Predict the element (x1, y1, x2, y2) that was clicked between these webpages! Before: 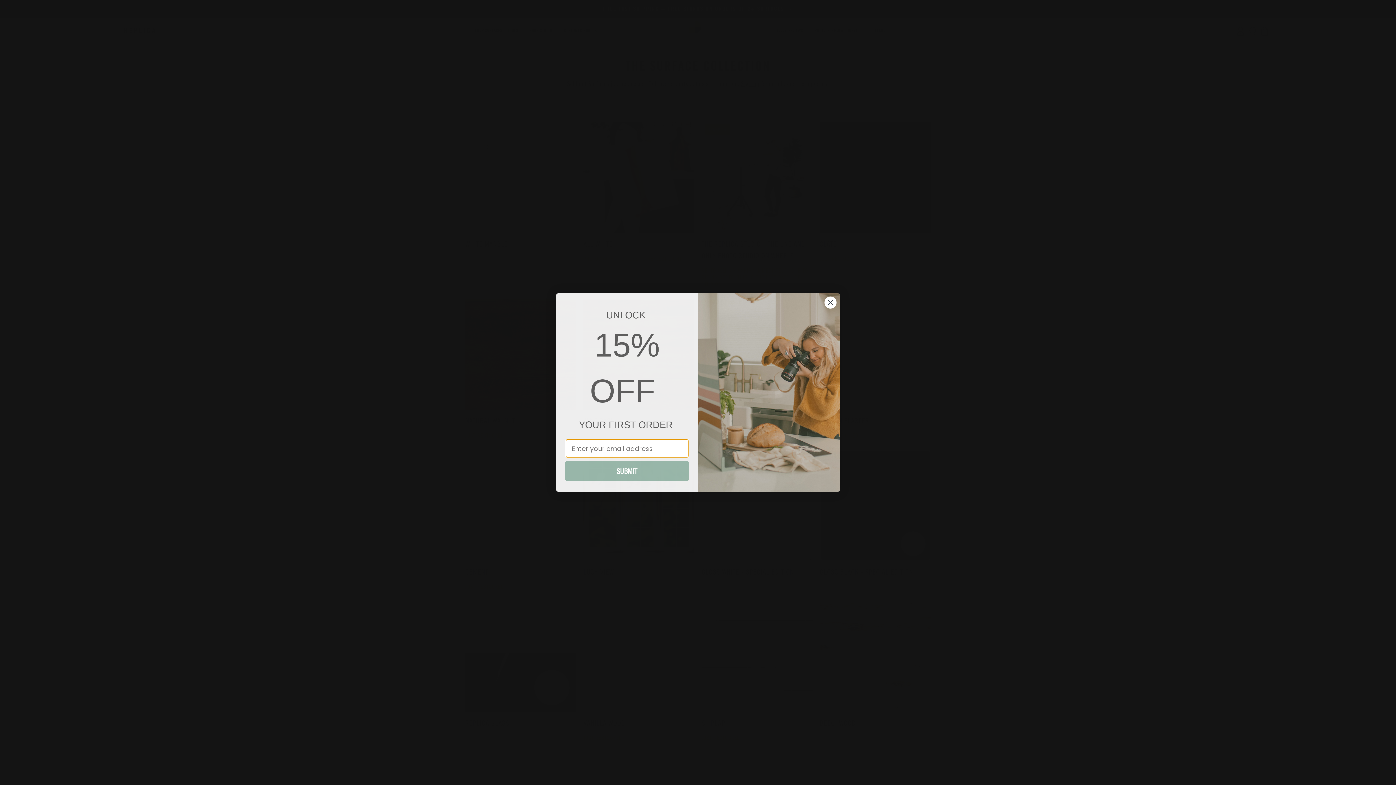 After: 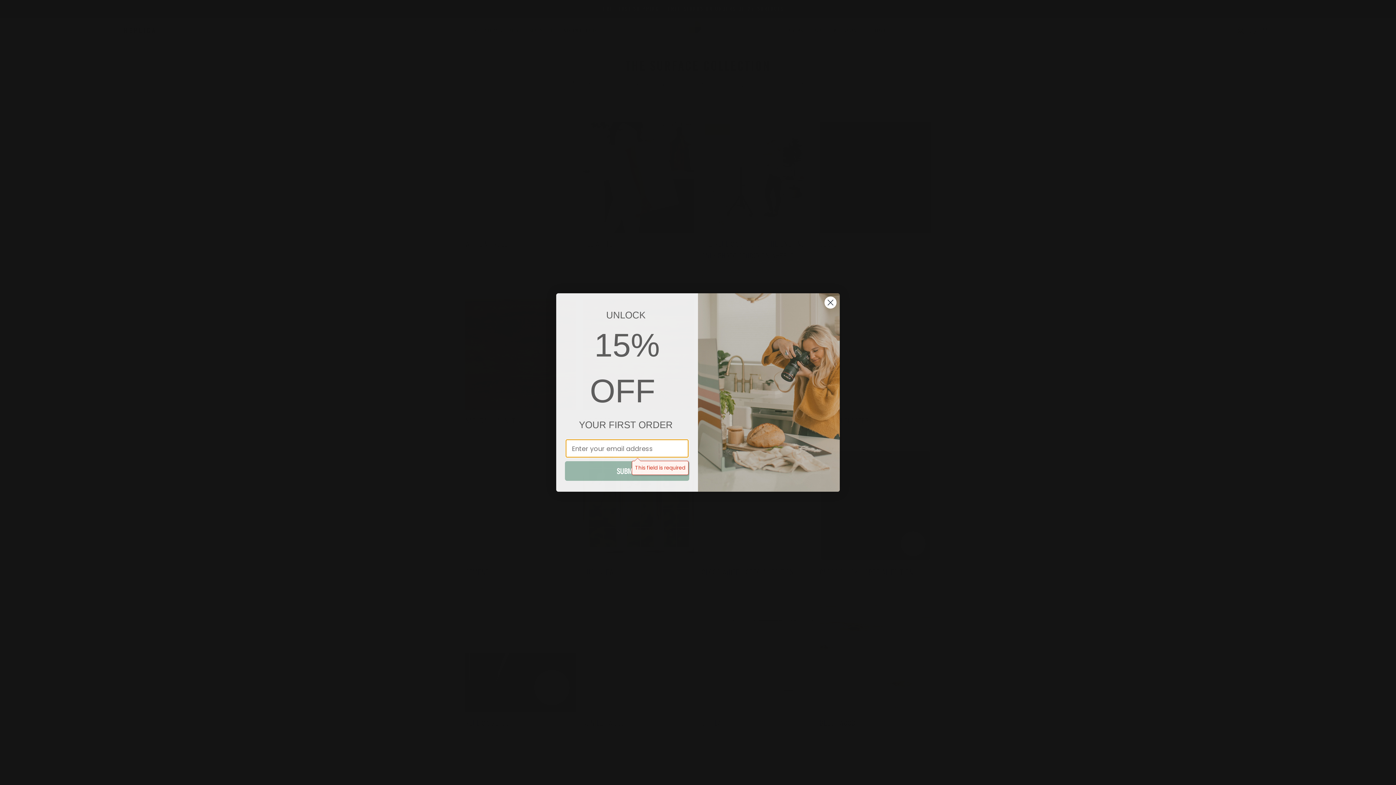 Action: bbox: (565, 461, 689, 481) label: SUBMIT